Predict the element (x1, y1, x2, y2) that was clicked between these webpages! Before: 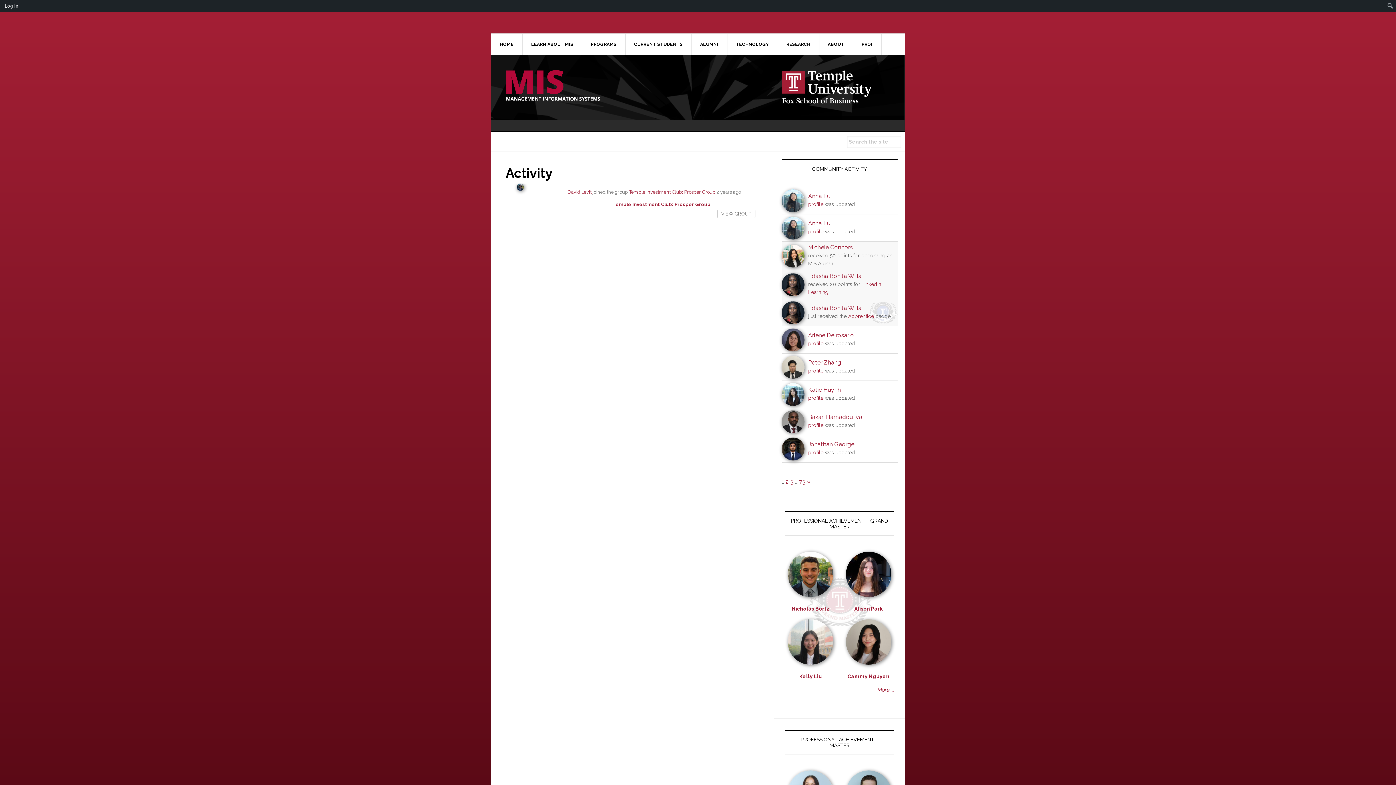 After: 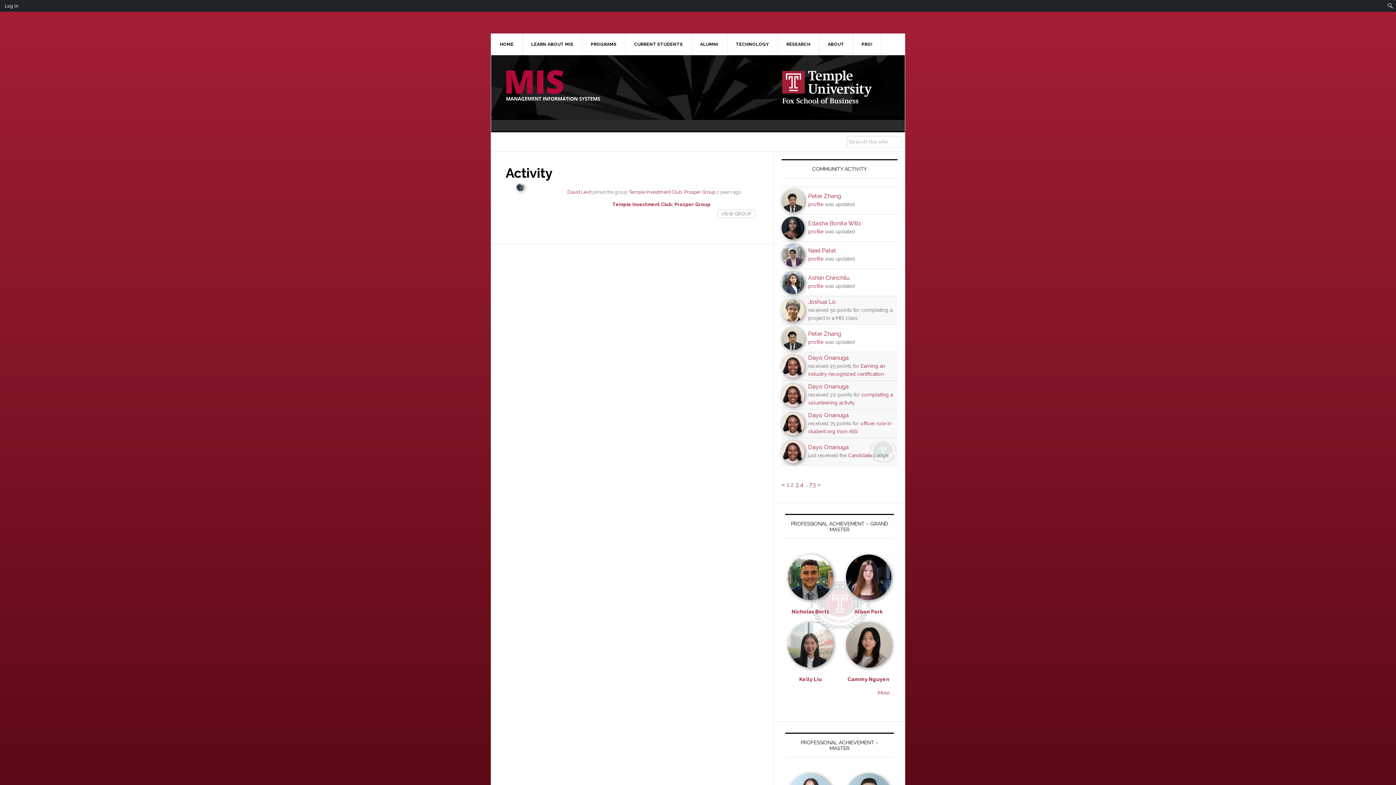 Action: label: » bbox: (807, 478, 810, 485)